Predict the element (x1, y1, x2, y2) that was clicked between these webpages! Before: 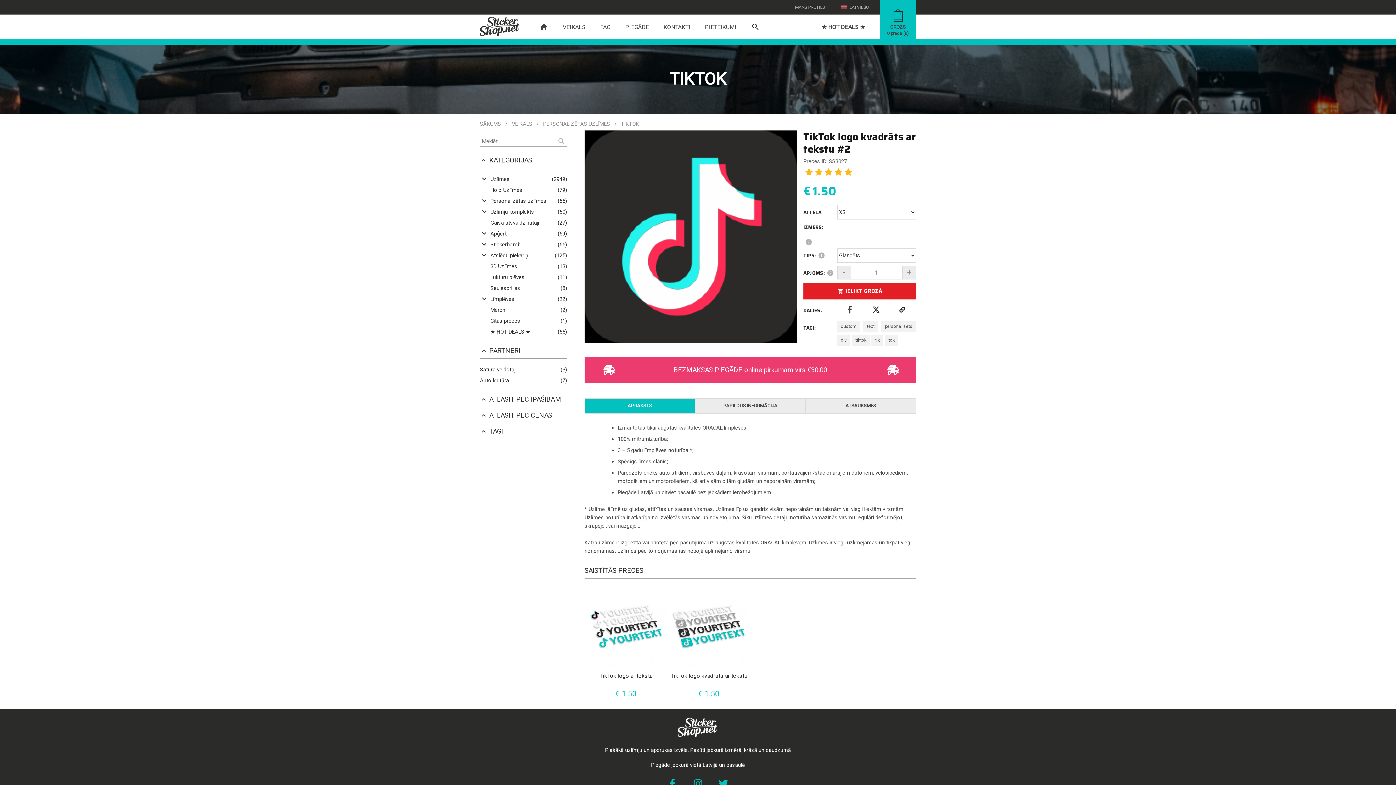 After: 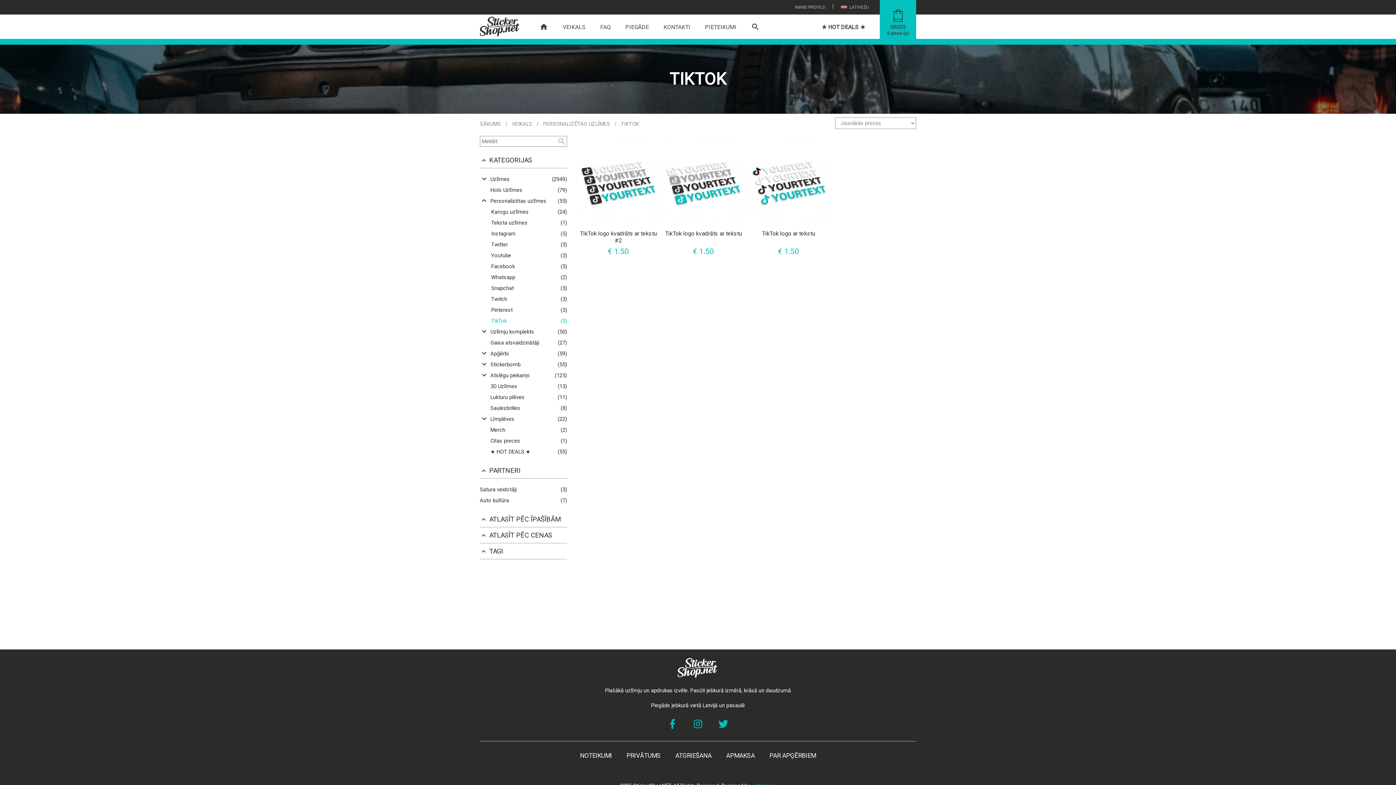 Action: bbox: (621, 121, 639, 126) label: TIKTOK